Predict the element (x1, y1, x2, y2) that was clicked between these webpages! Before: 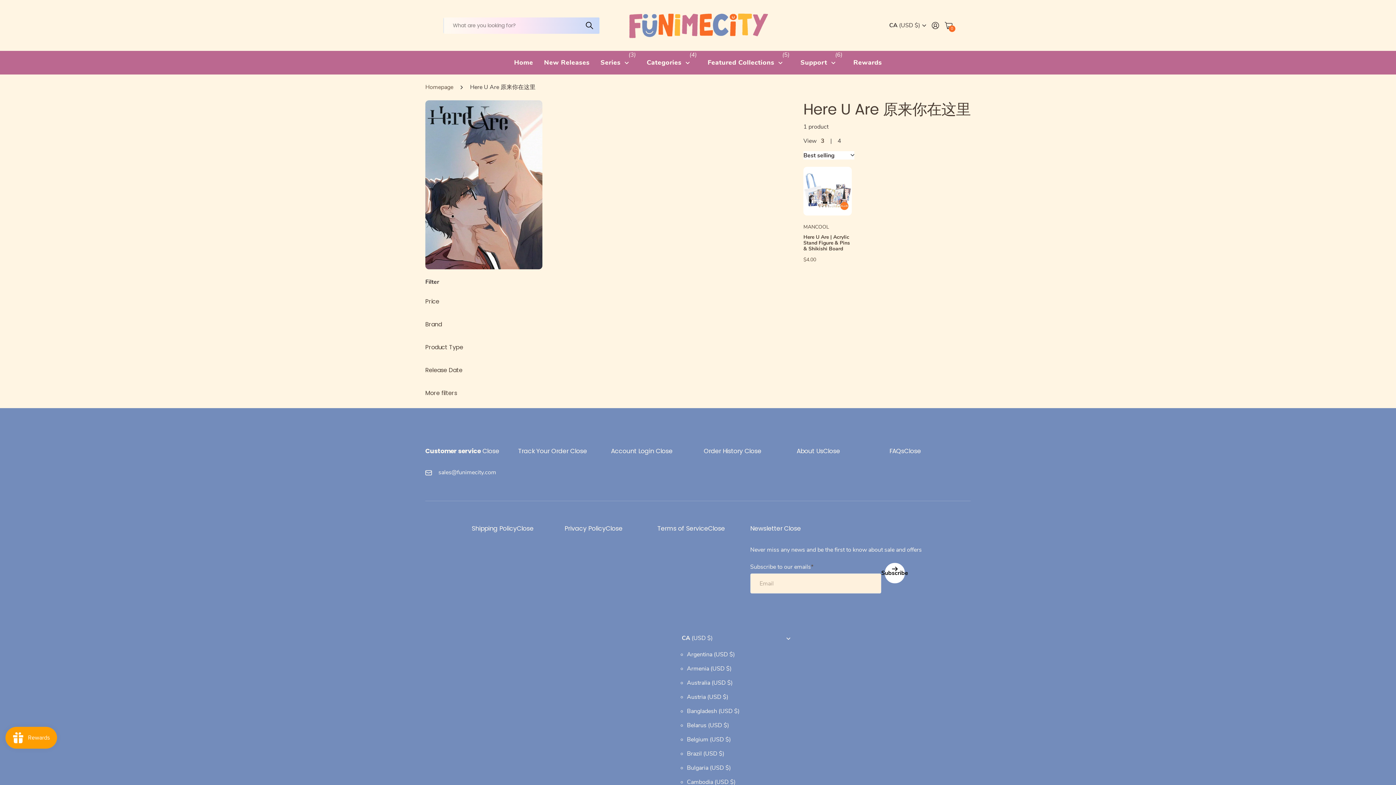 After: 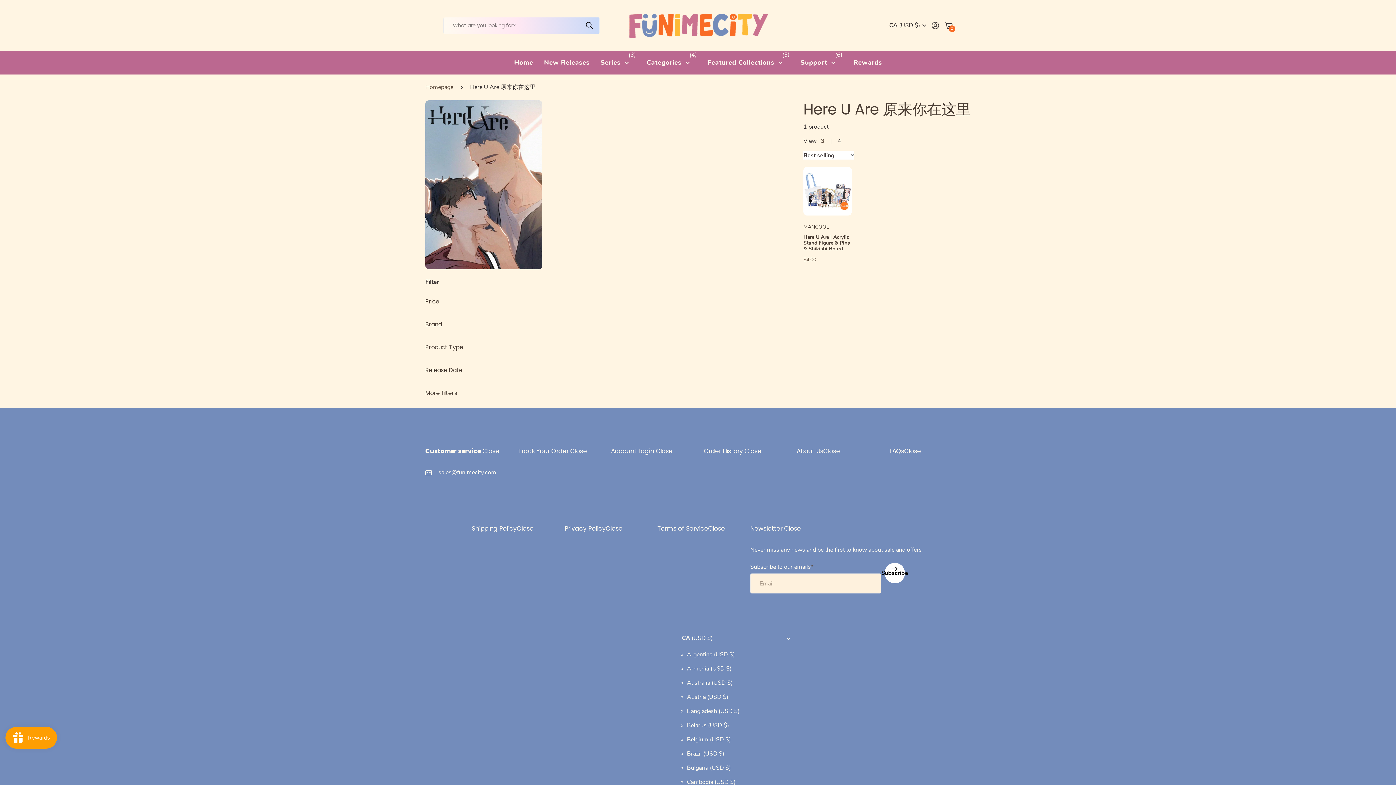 Action: label: Close bbox: (605, 524, 622, 533)